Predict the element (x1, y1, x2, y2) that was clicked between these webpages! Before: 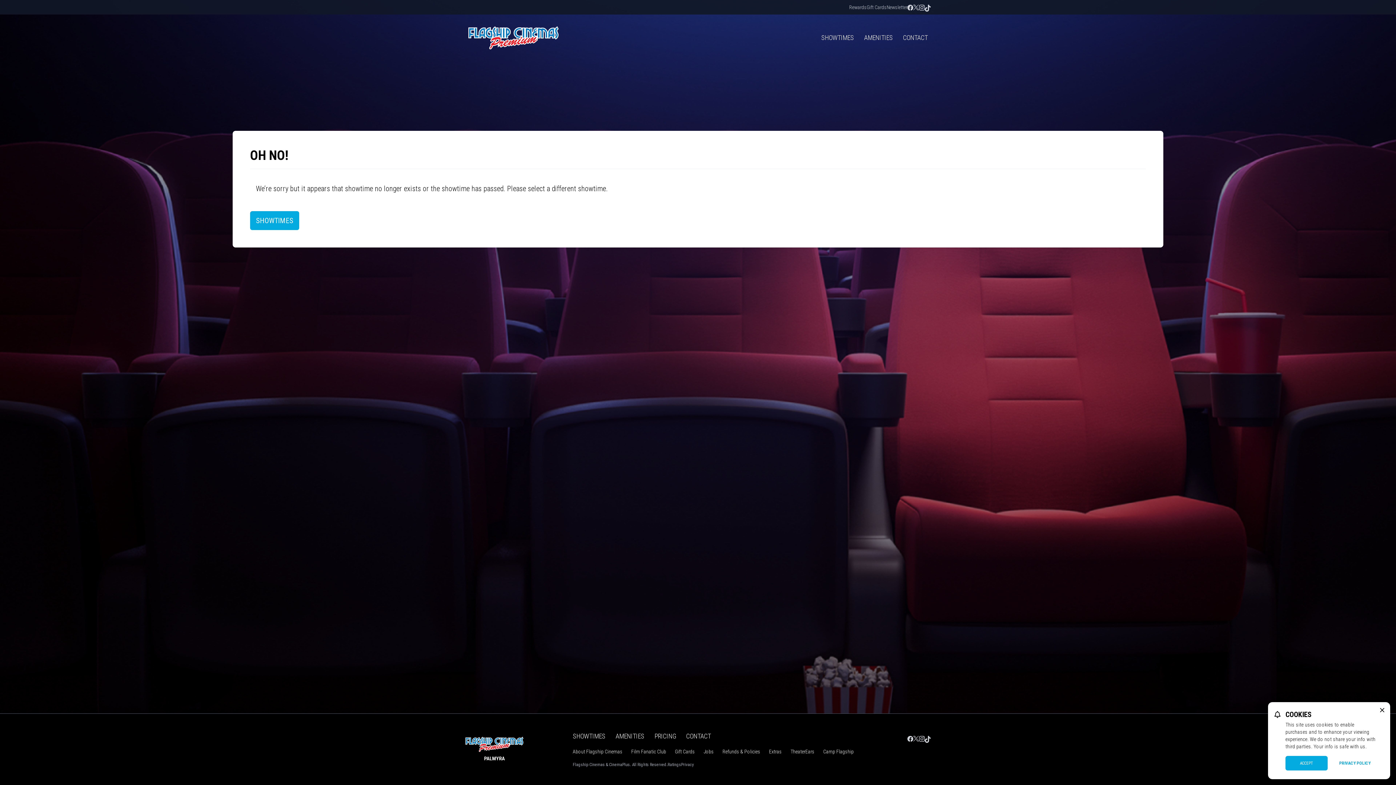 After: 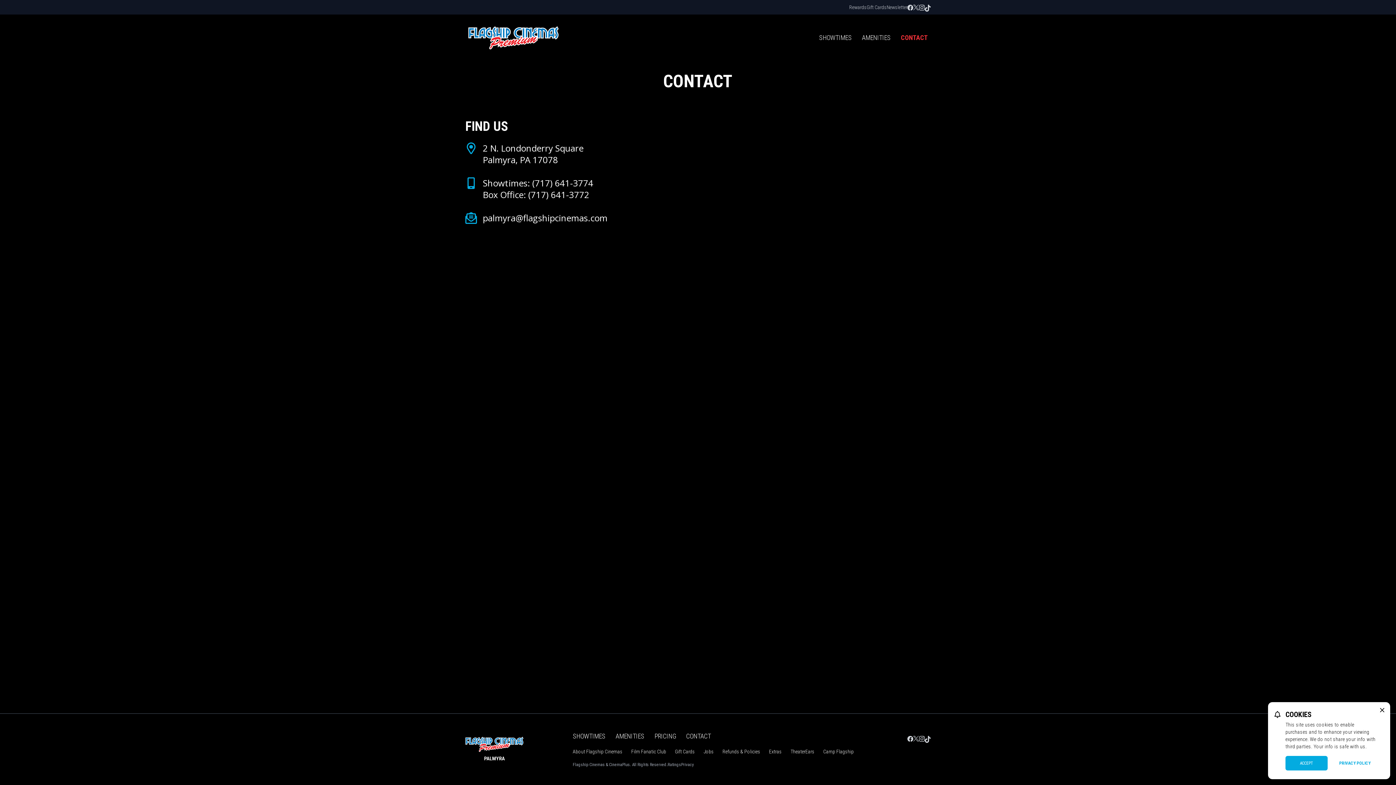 Action: bbox: (898, 32, 932, 42) label: CONTACT